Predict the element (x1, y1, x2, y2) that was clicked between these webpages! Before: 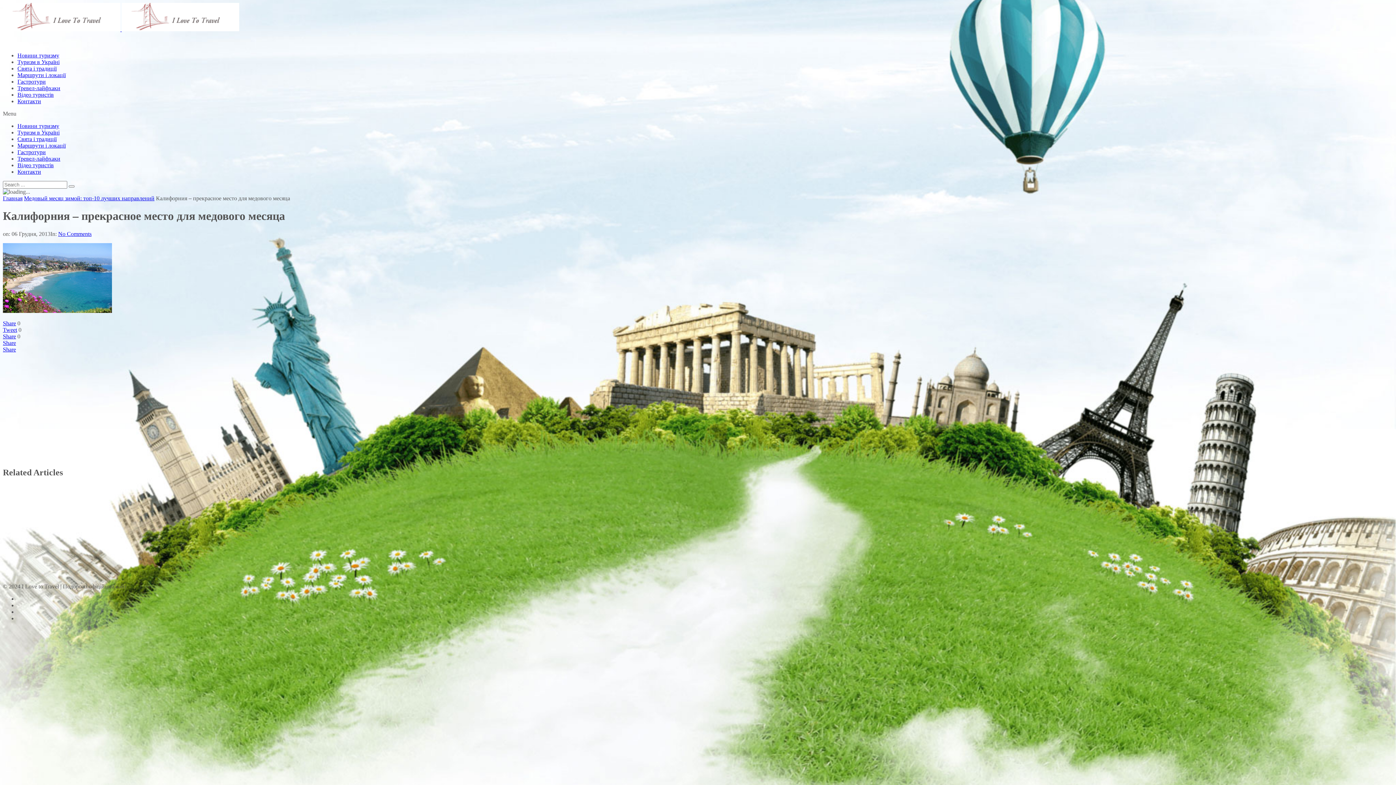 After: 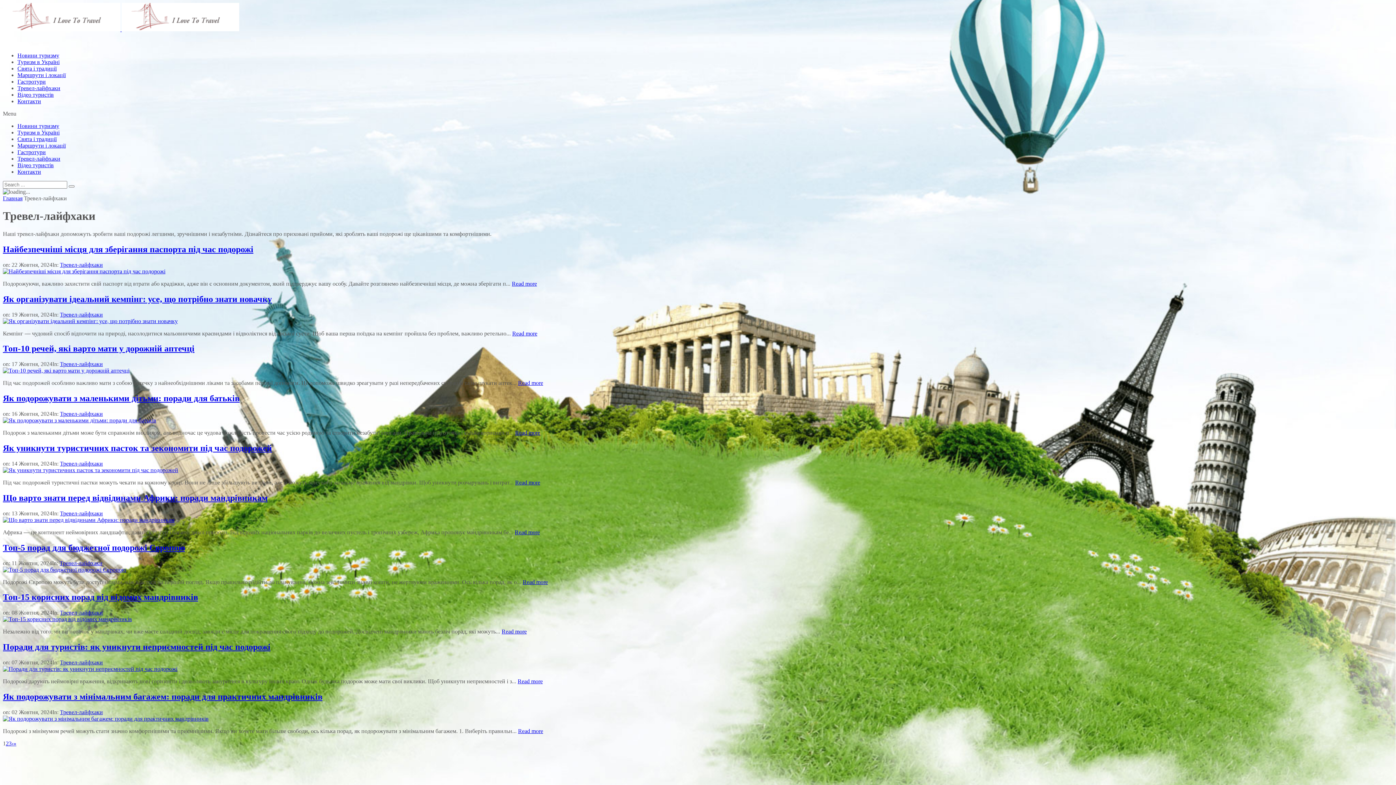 Action: bbox: (17, 85, 60, 91) label: Тревел-лайфхаки